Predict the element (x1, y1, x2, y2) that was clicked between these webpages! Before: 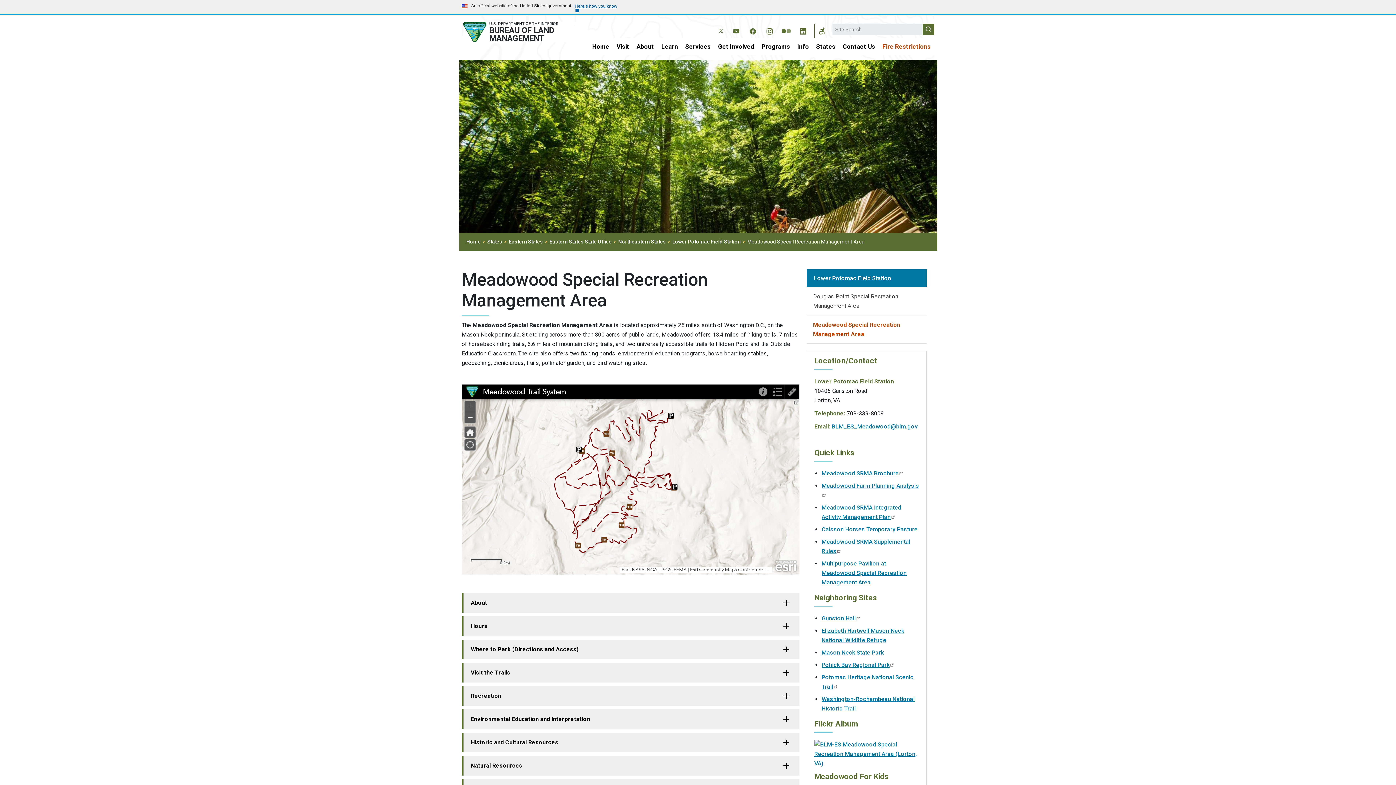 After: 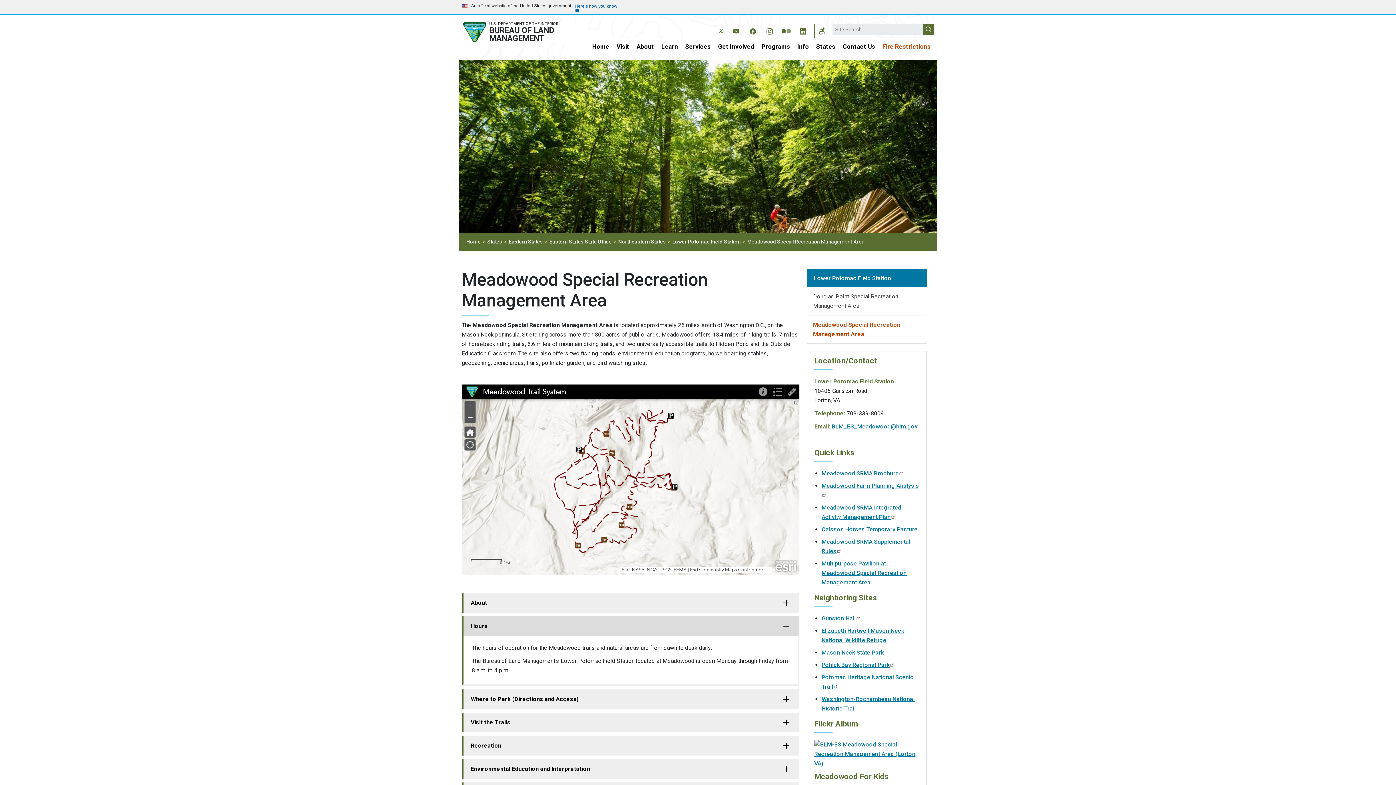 Action: bbox: (461, 616, 799, 636) label: Hours